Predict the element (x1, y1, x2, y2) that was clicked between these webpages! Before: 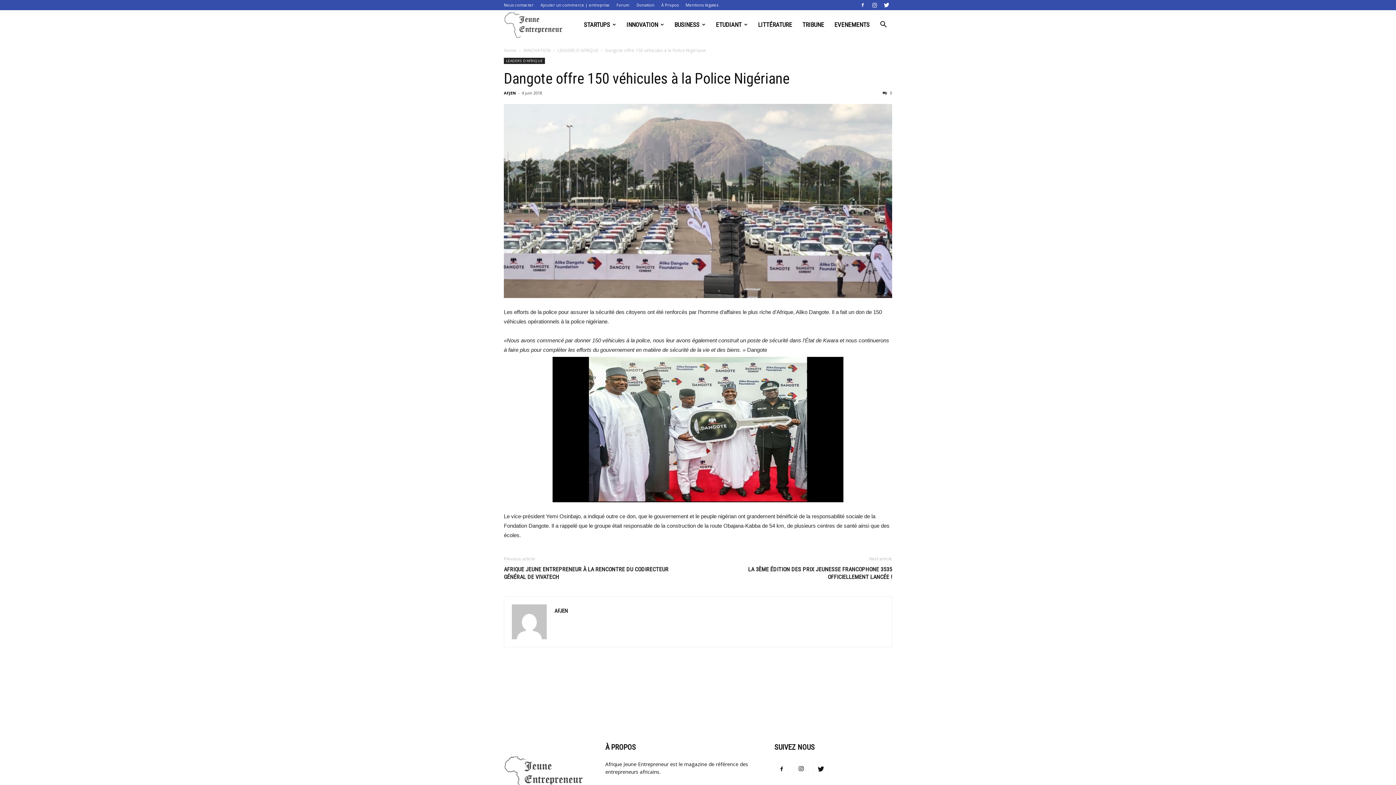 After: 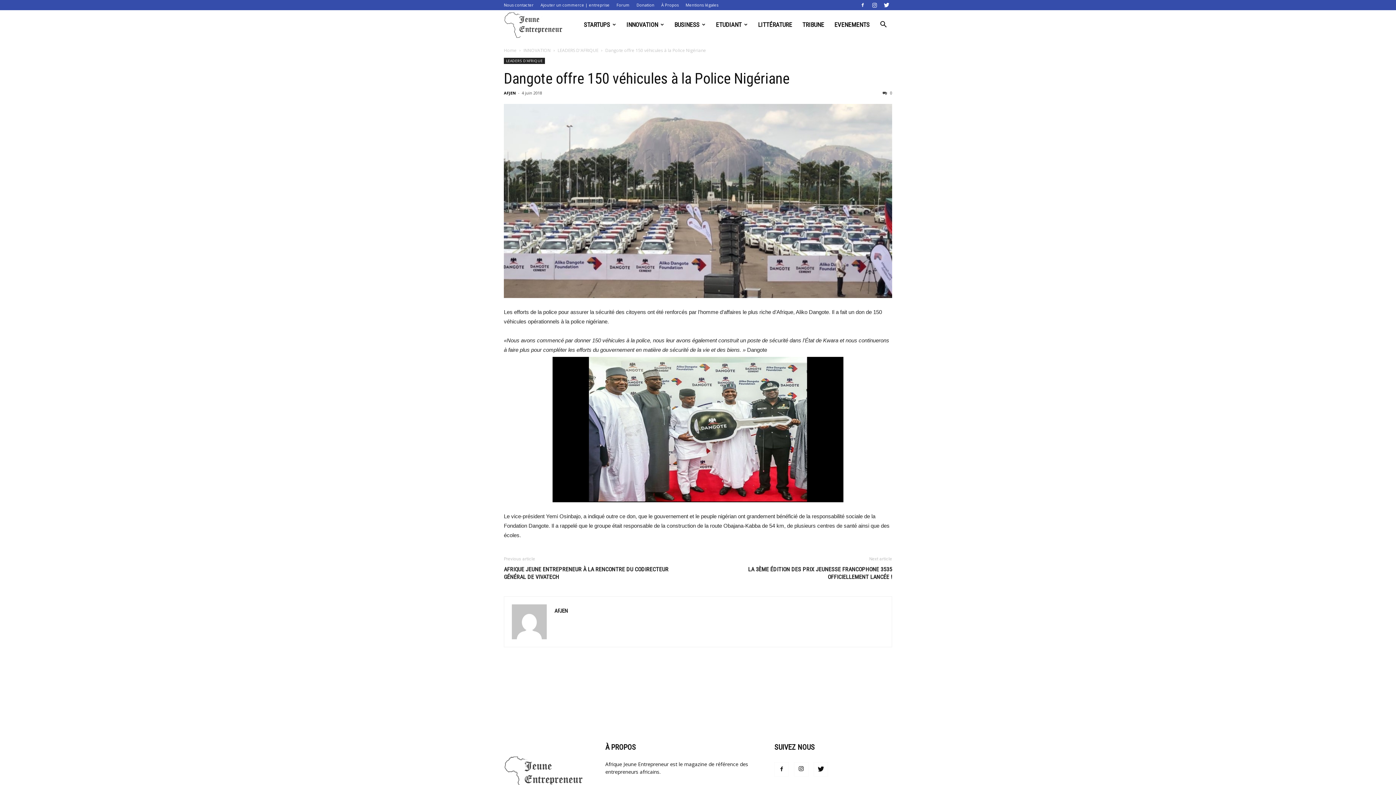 Action: label: Dangote offre 150 véhicules à la Police Nigériane bbox: (504, 69, 789, 87)